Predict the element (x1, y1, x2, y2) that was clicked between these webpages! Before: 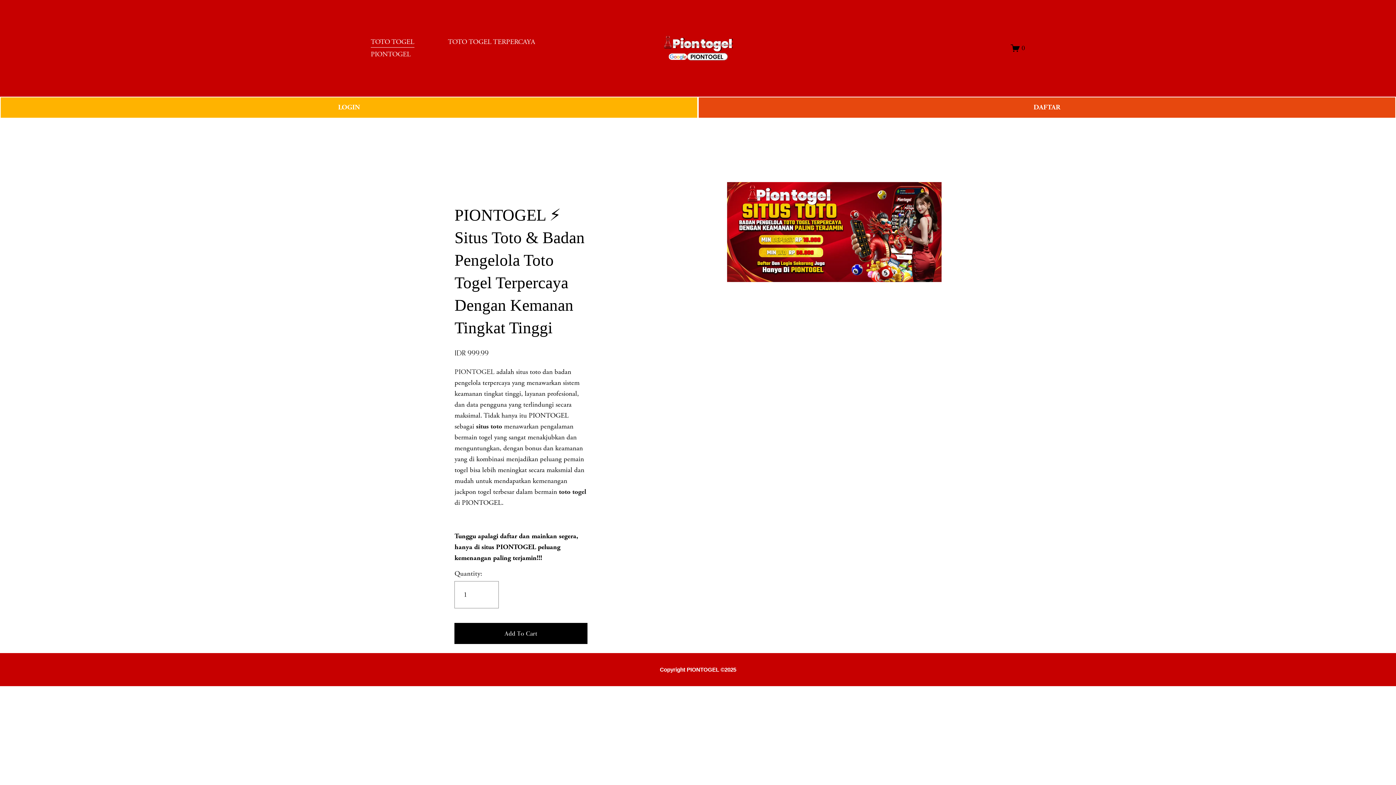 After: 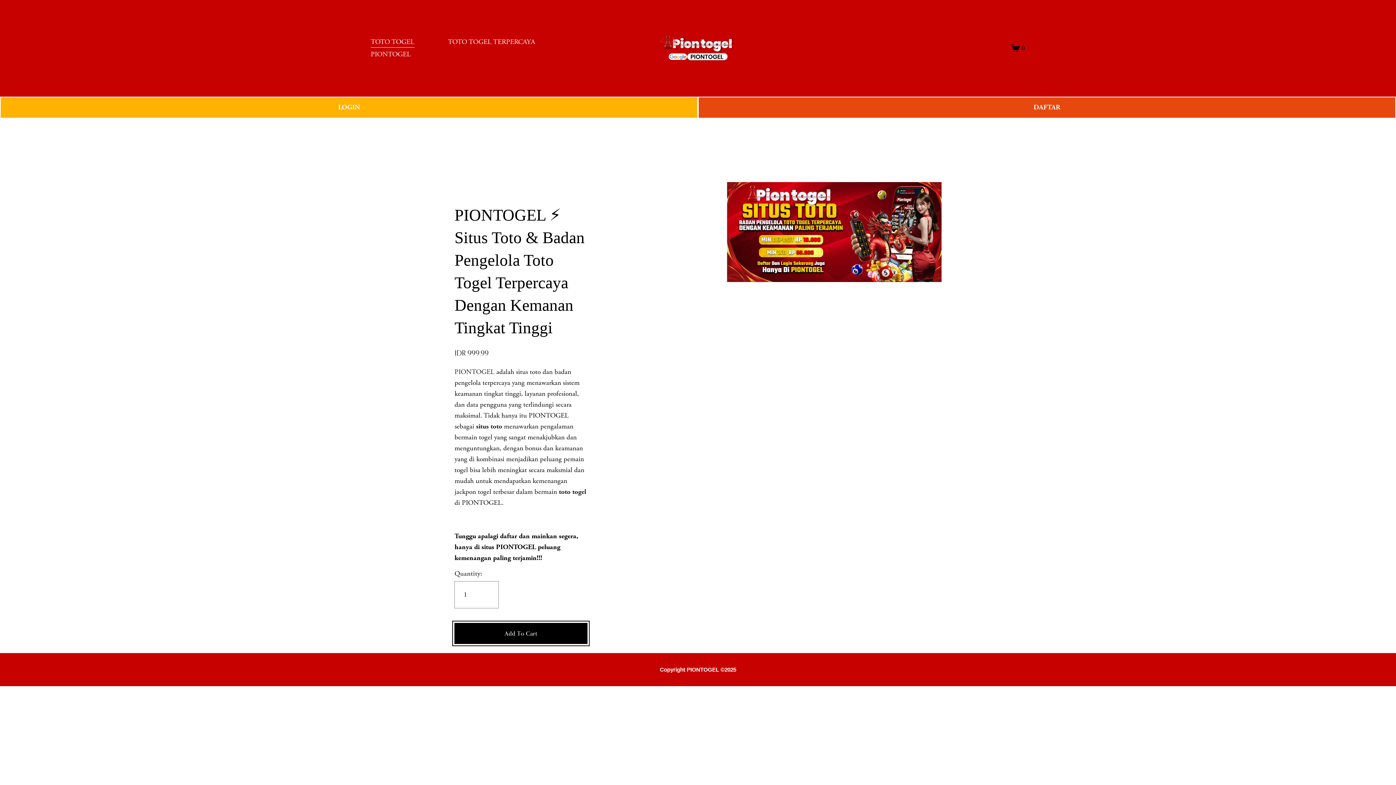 Action: bbox: (454, 629, 587, 638) label: Add To Cart